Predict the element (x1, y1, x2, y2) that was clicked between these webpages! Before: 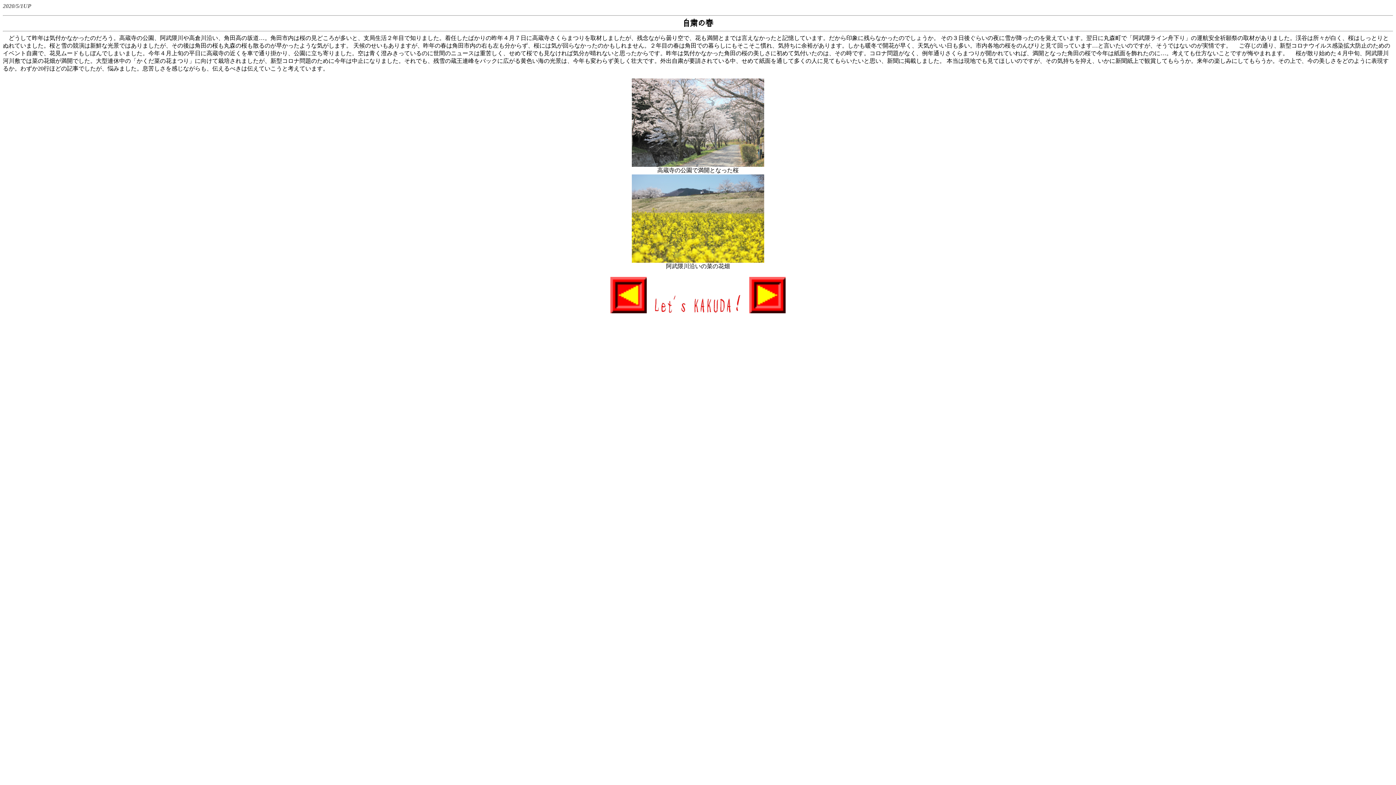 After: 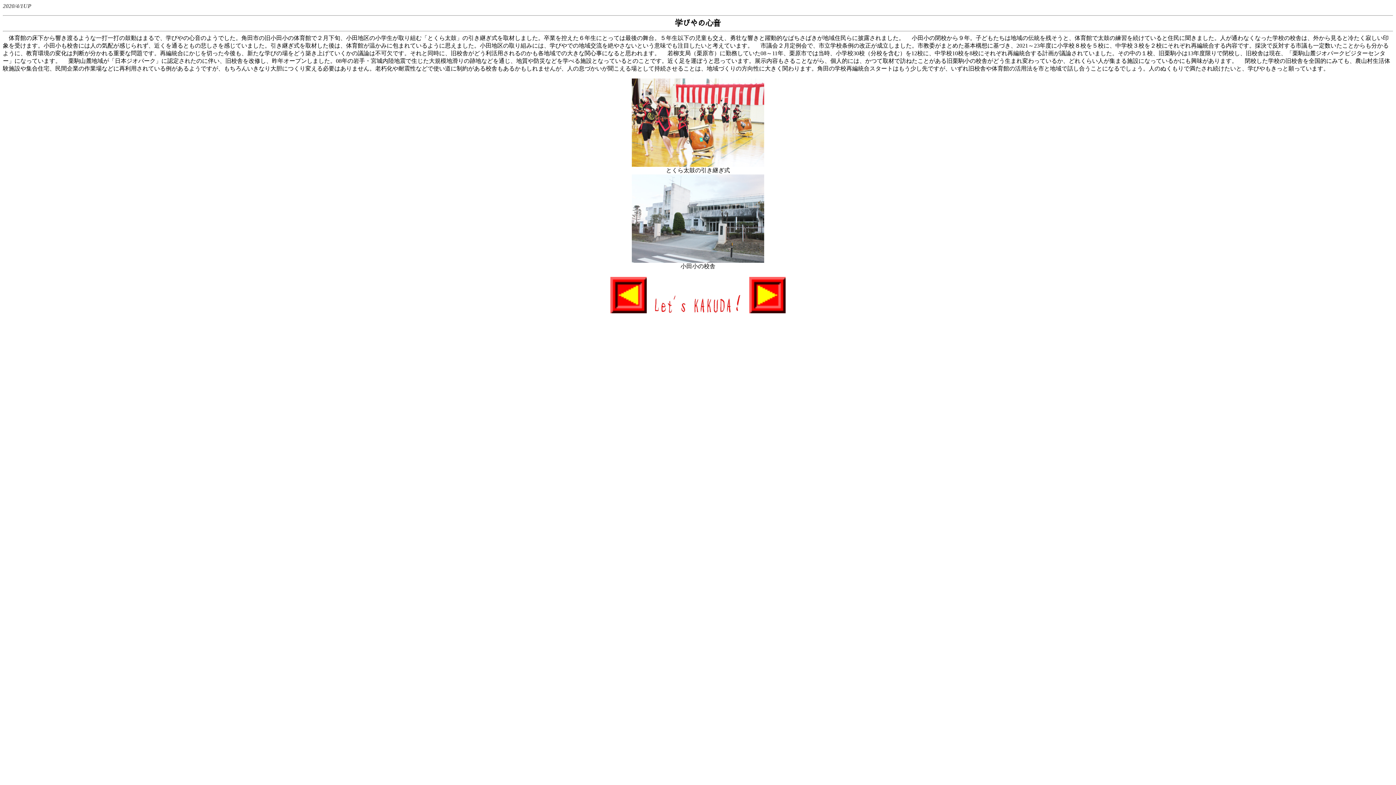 Action: bbox: (610, 308, 646, 314)